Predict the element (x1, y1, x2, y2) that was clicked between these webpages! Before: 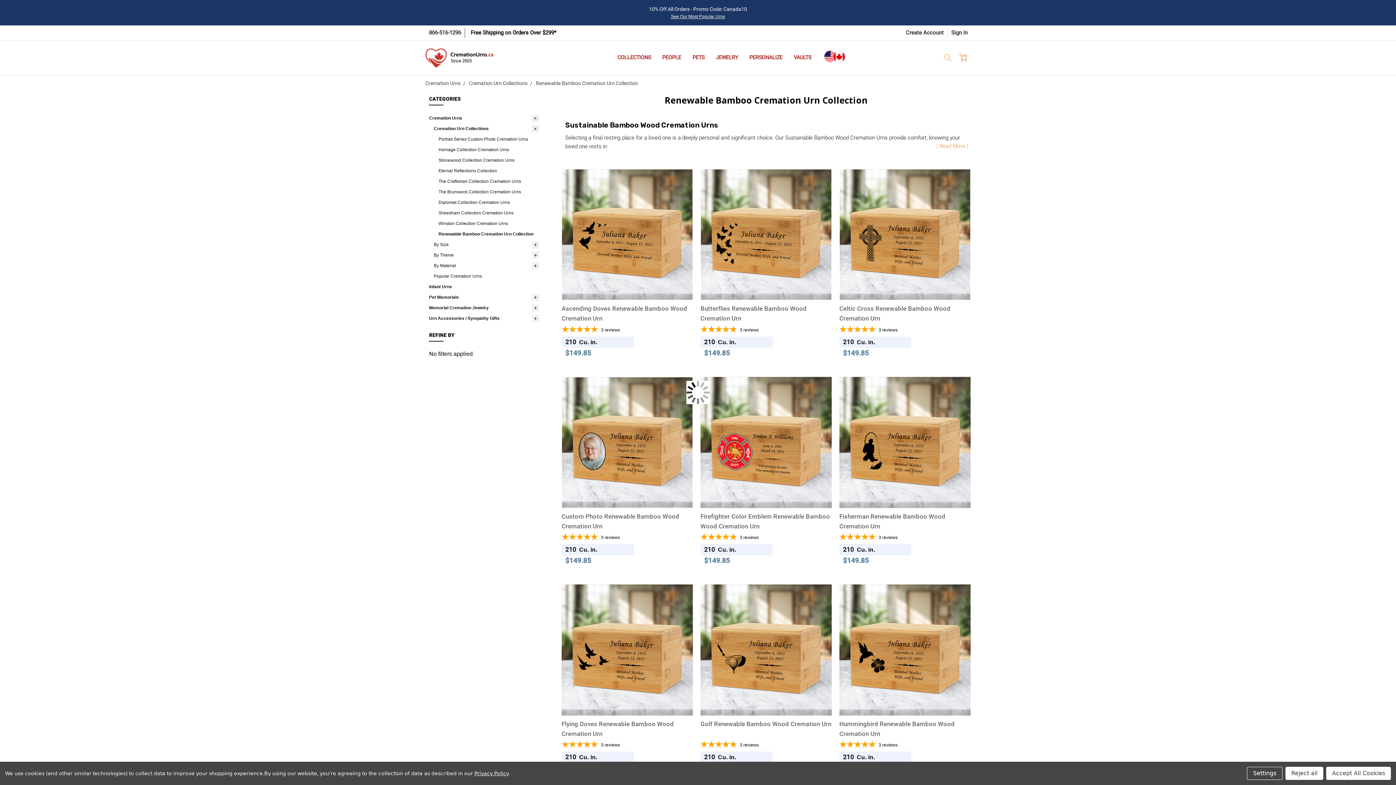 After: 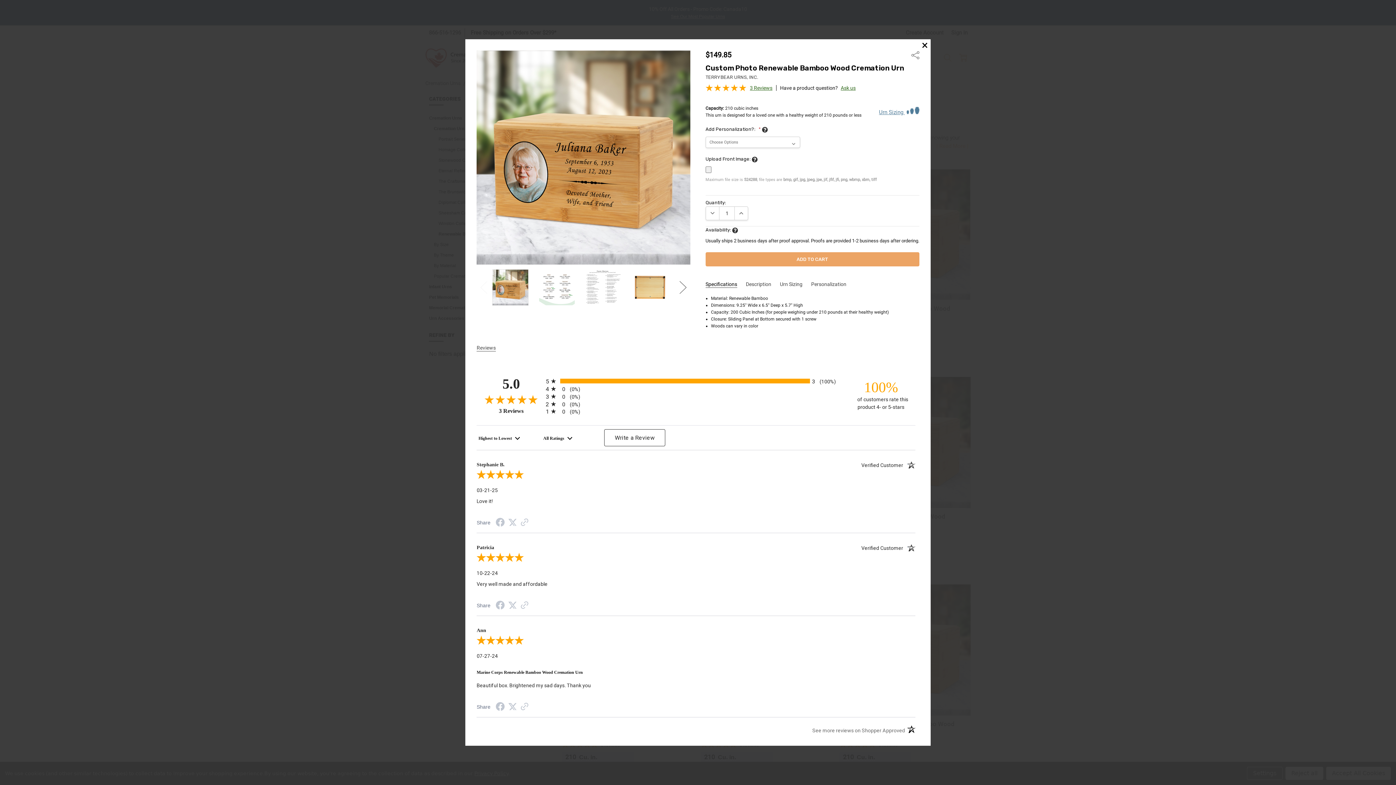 Action: label: QUICK VIEW bbox: (676, 384, 685, 393)